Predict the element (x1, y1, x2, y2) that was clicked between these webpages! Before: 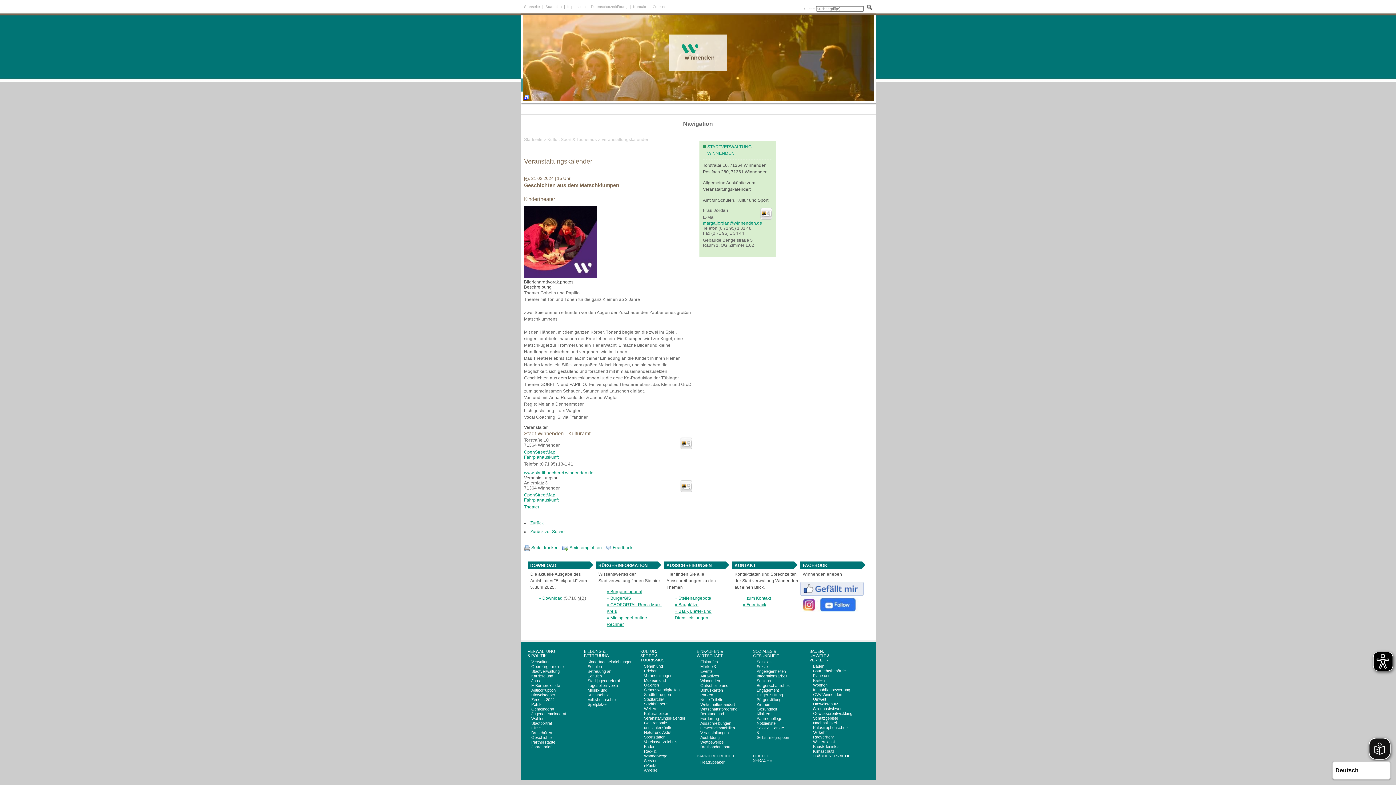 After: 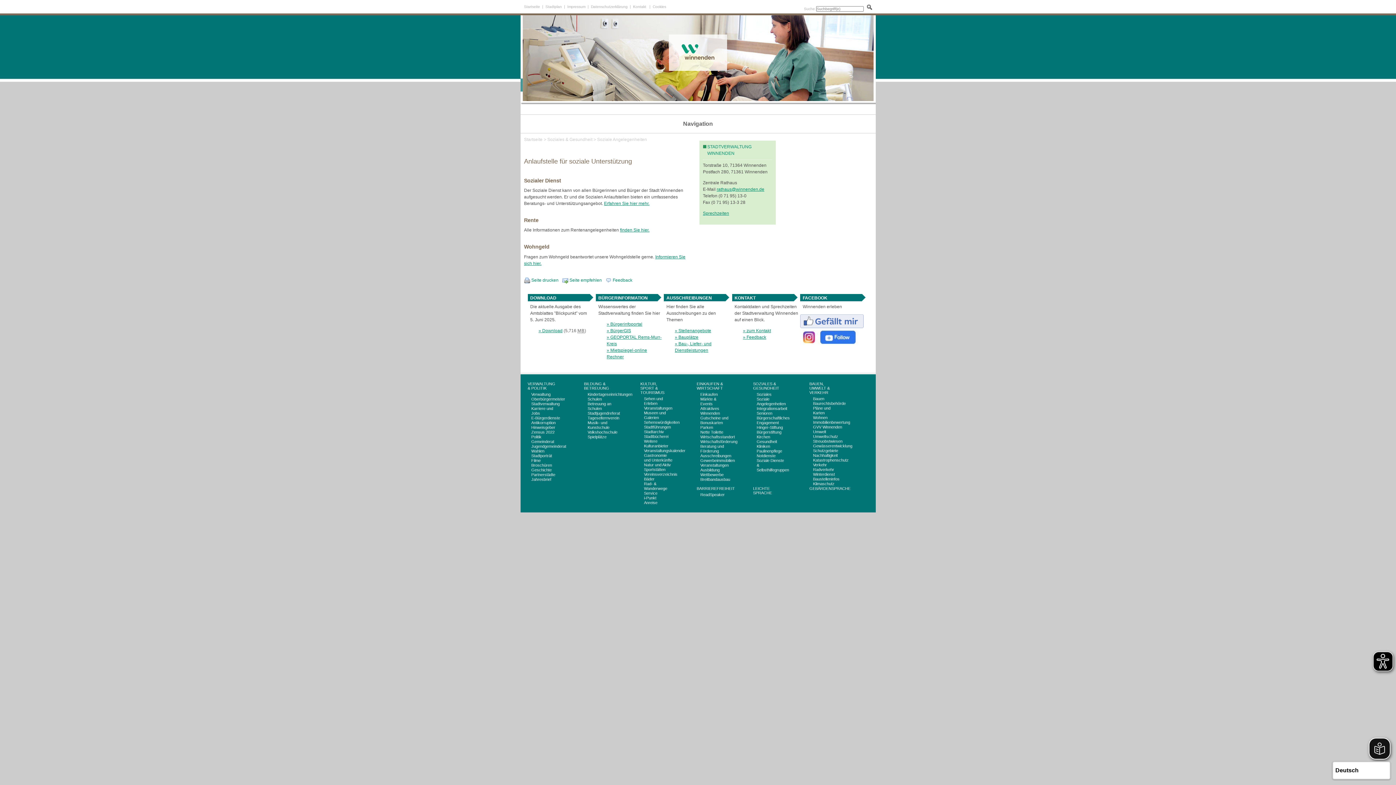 Action: label: Soziale Angelegenheiten bbox: (756, 664, 786, 674)